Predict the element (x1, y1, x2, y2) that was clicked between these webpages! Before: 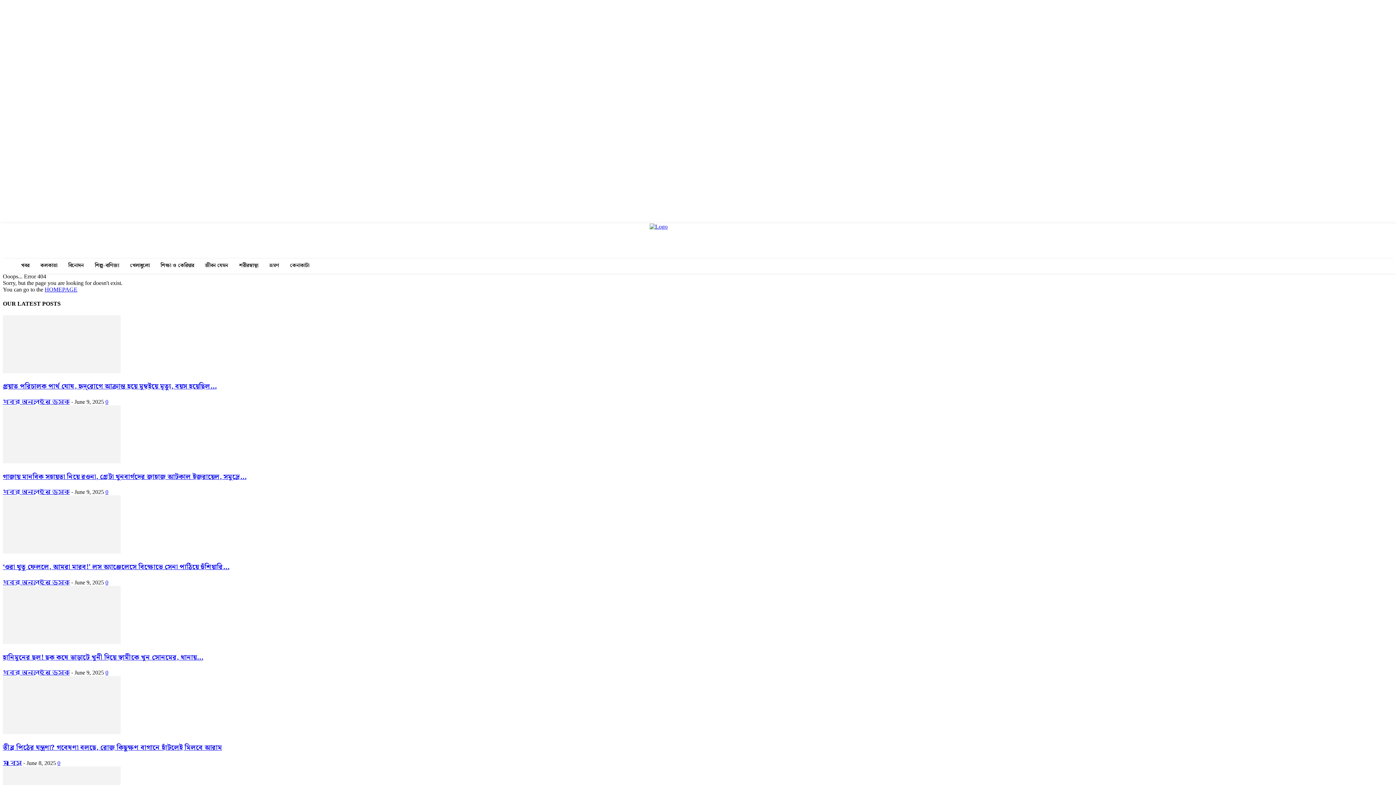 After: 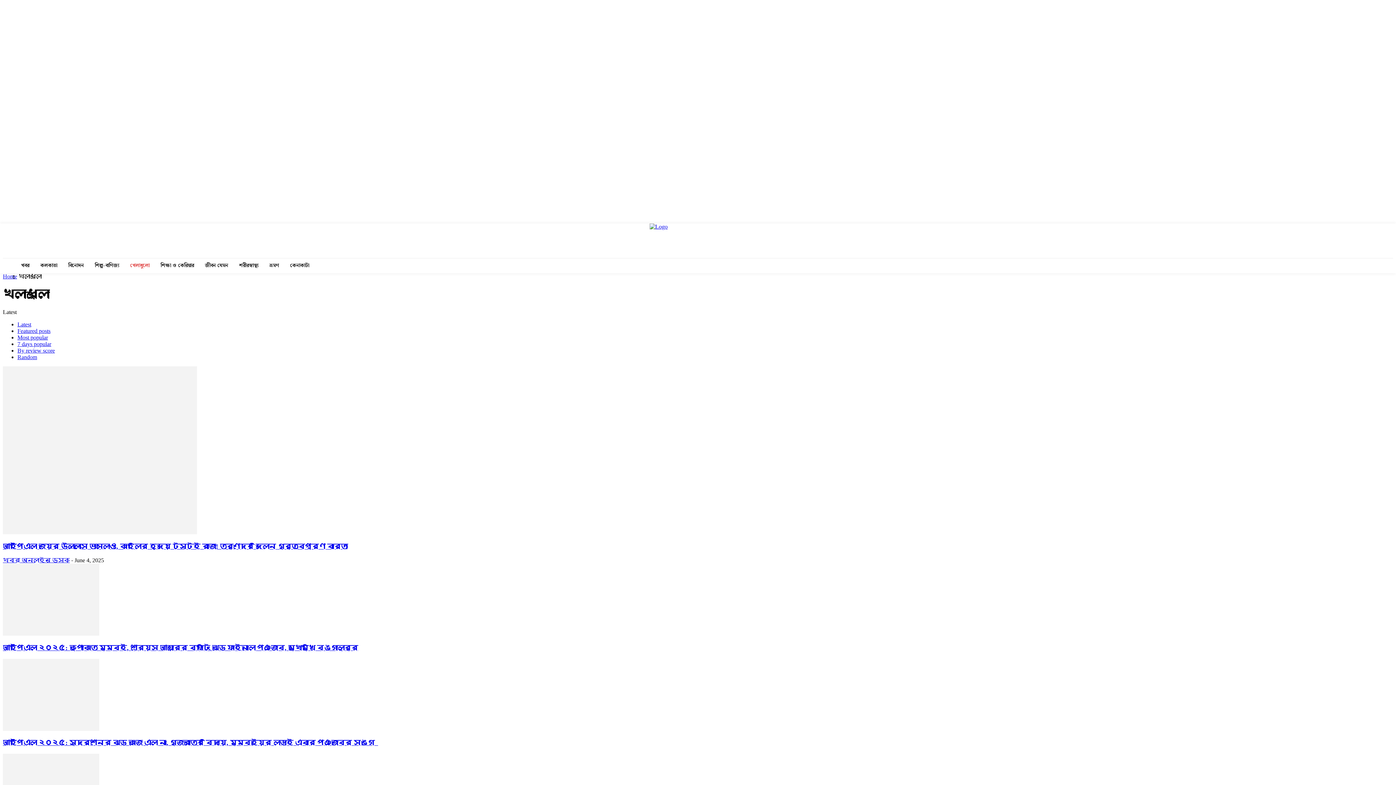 Action: bbox: (126, 258, 153, 273) label: খেলাধুলো